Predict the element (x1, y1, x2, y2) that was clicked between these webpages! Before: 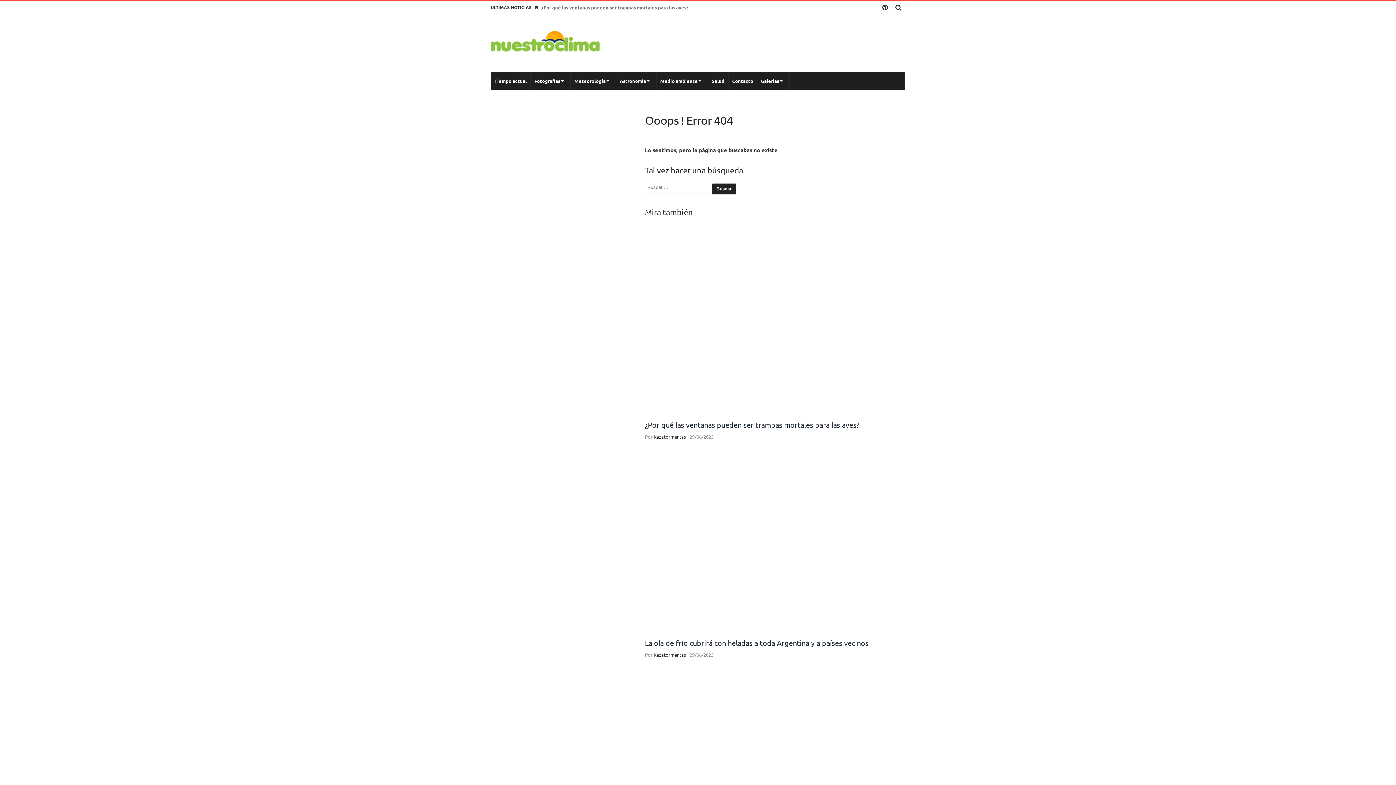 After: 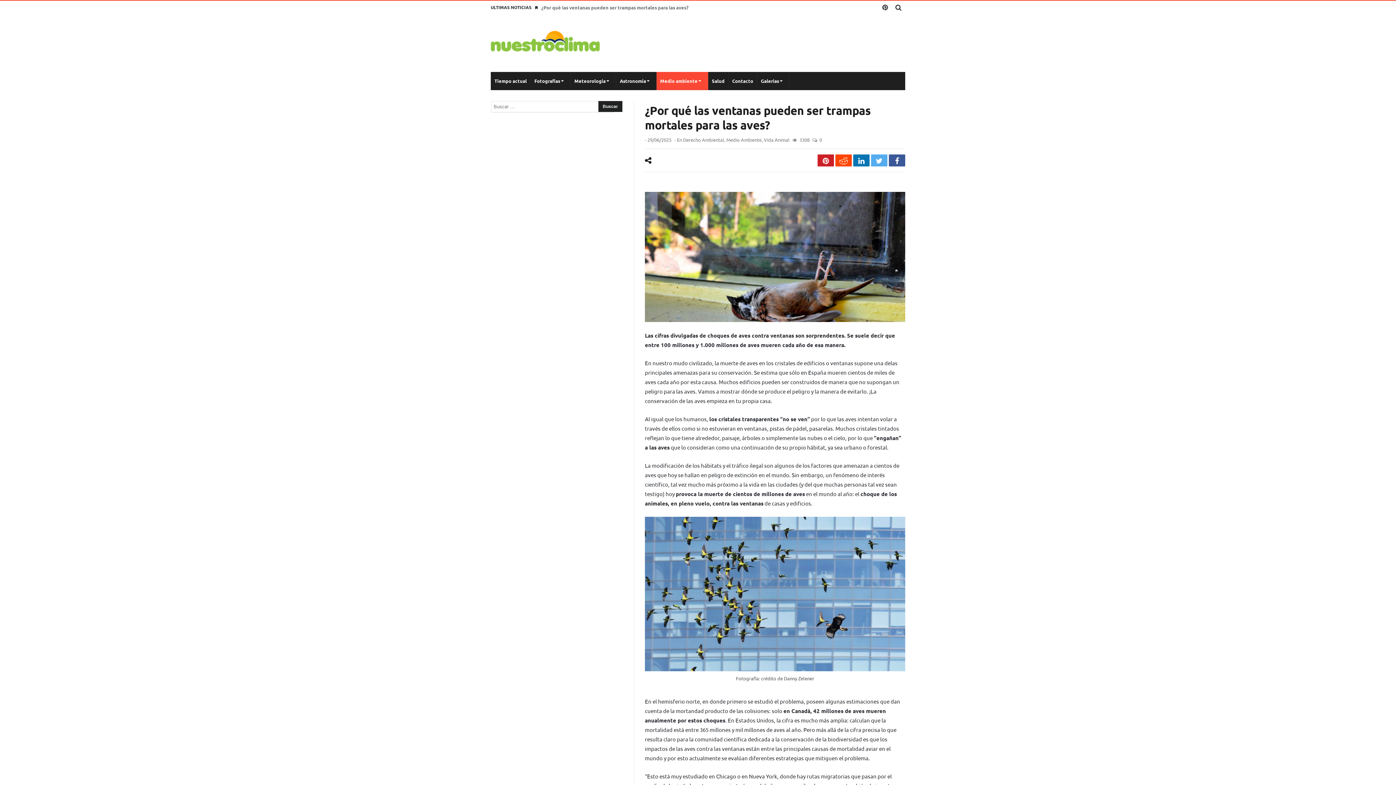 Action: bbox: (645, 317, 905, 324)